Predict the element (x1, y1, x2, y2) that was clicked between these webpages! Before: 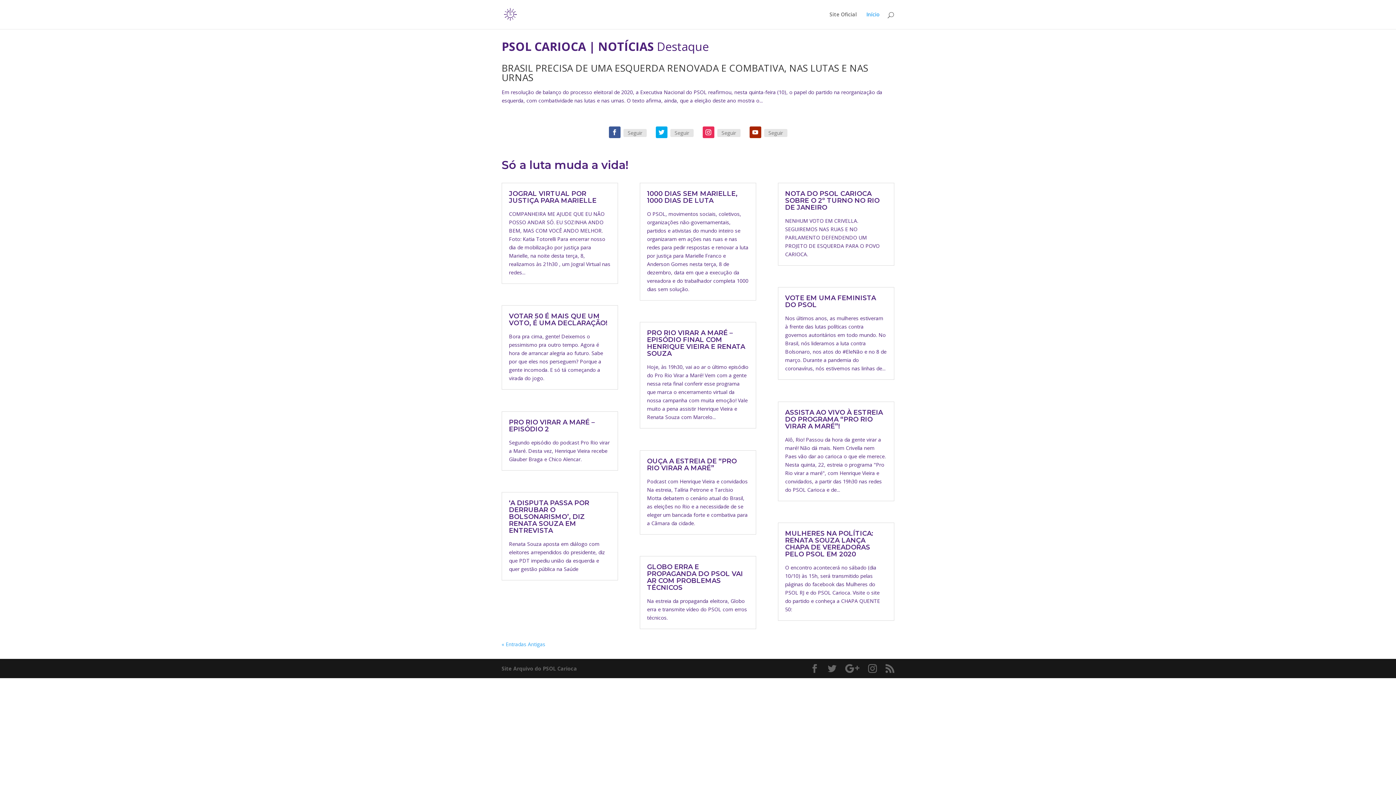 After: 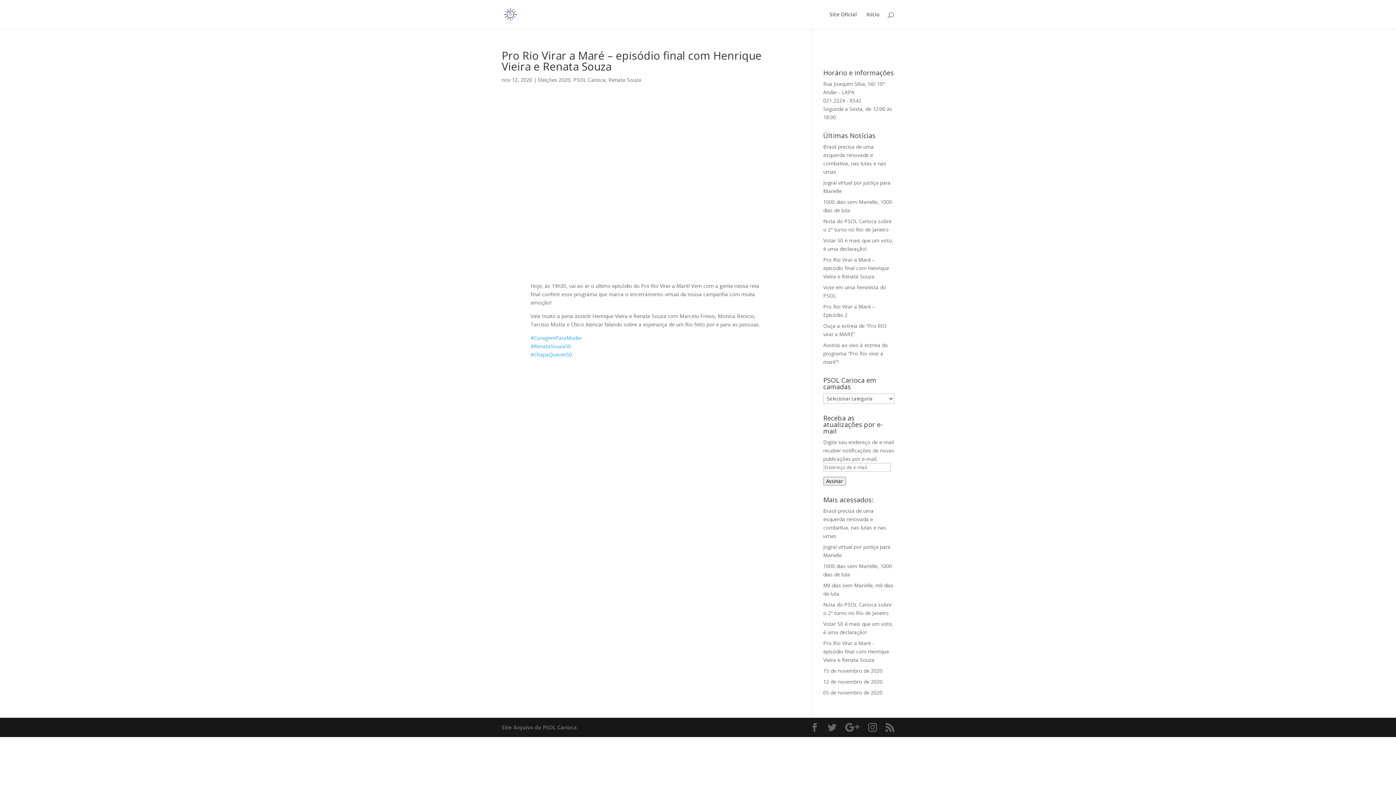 Action: label: PRO RIO VIRAR A MARÉ – EPISÓDIO FINAL COM HENRIQUE VIEIRA E RENATA SOUZA bbox: (647, 329, 745, 357)